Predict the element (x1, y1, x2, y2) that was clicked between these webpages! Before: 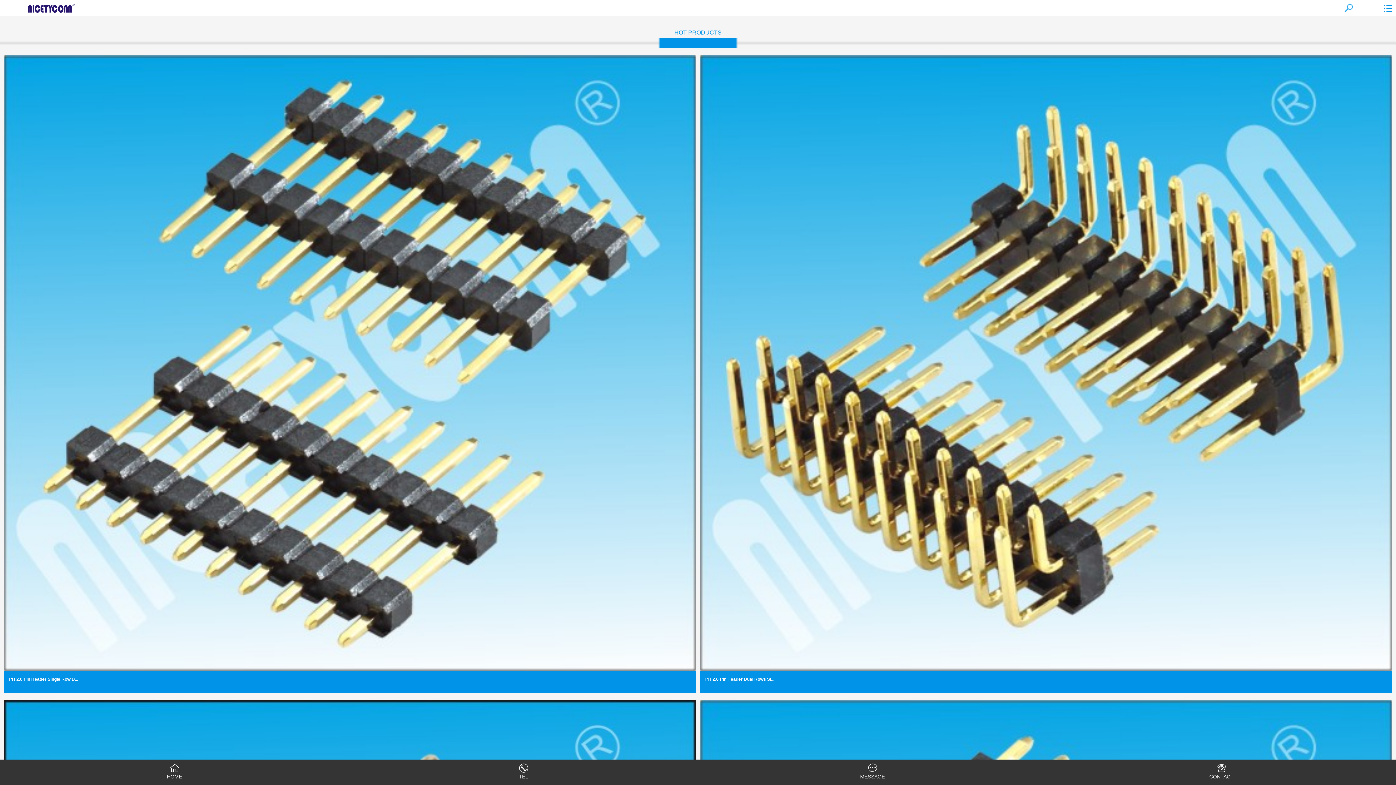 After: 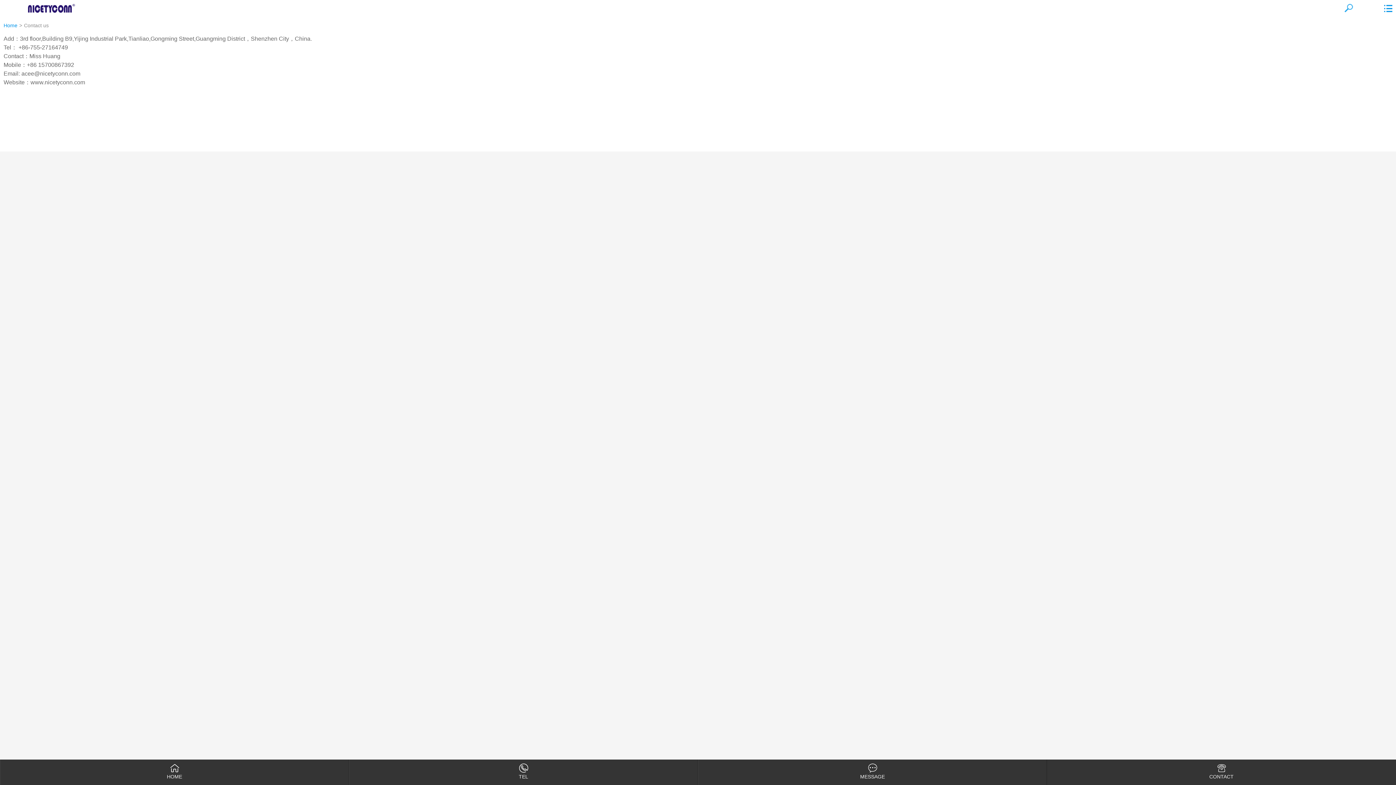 Action: bbox: (1047, 765, 1396, 780) label:  CONTACT